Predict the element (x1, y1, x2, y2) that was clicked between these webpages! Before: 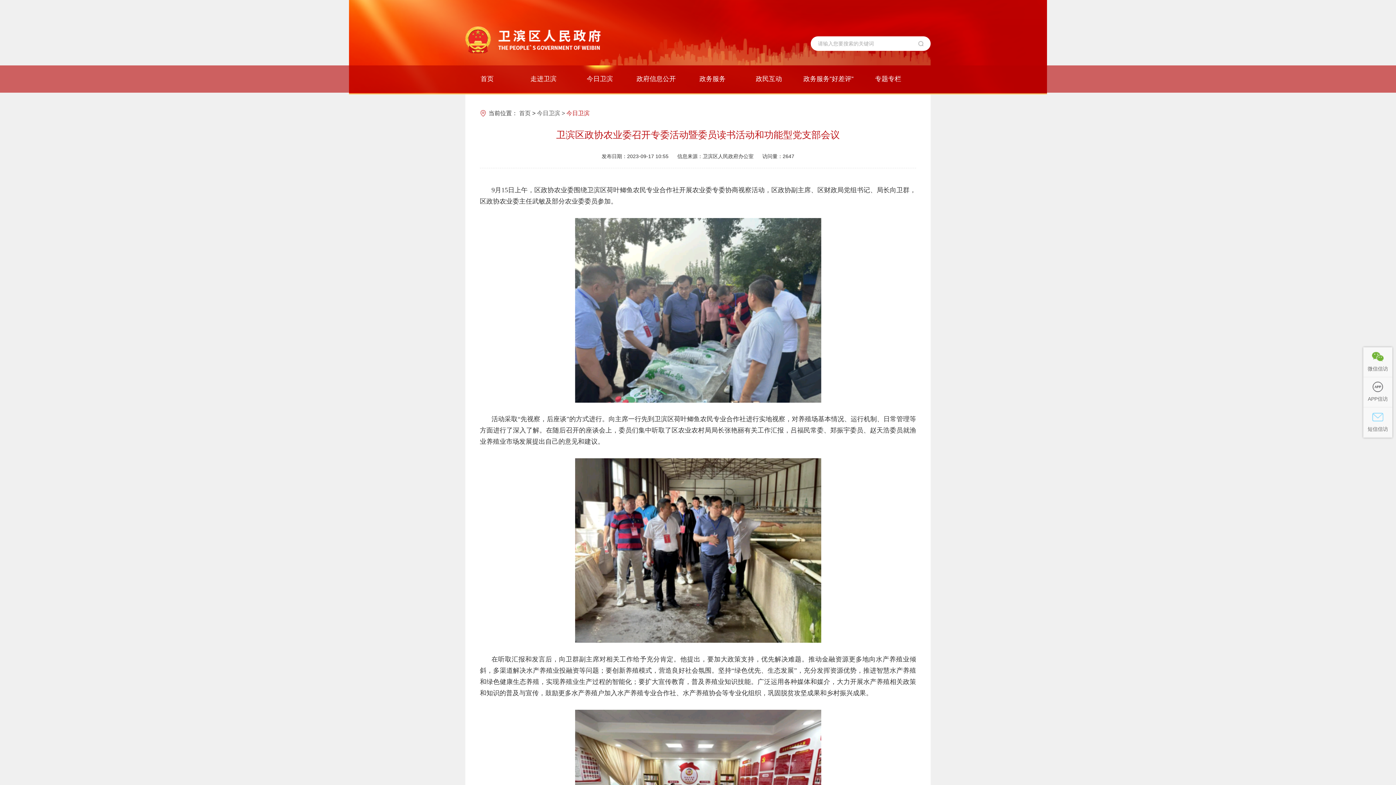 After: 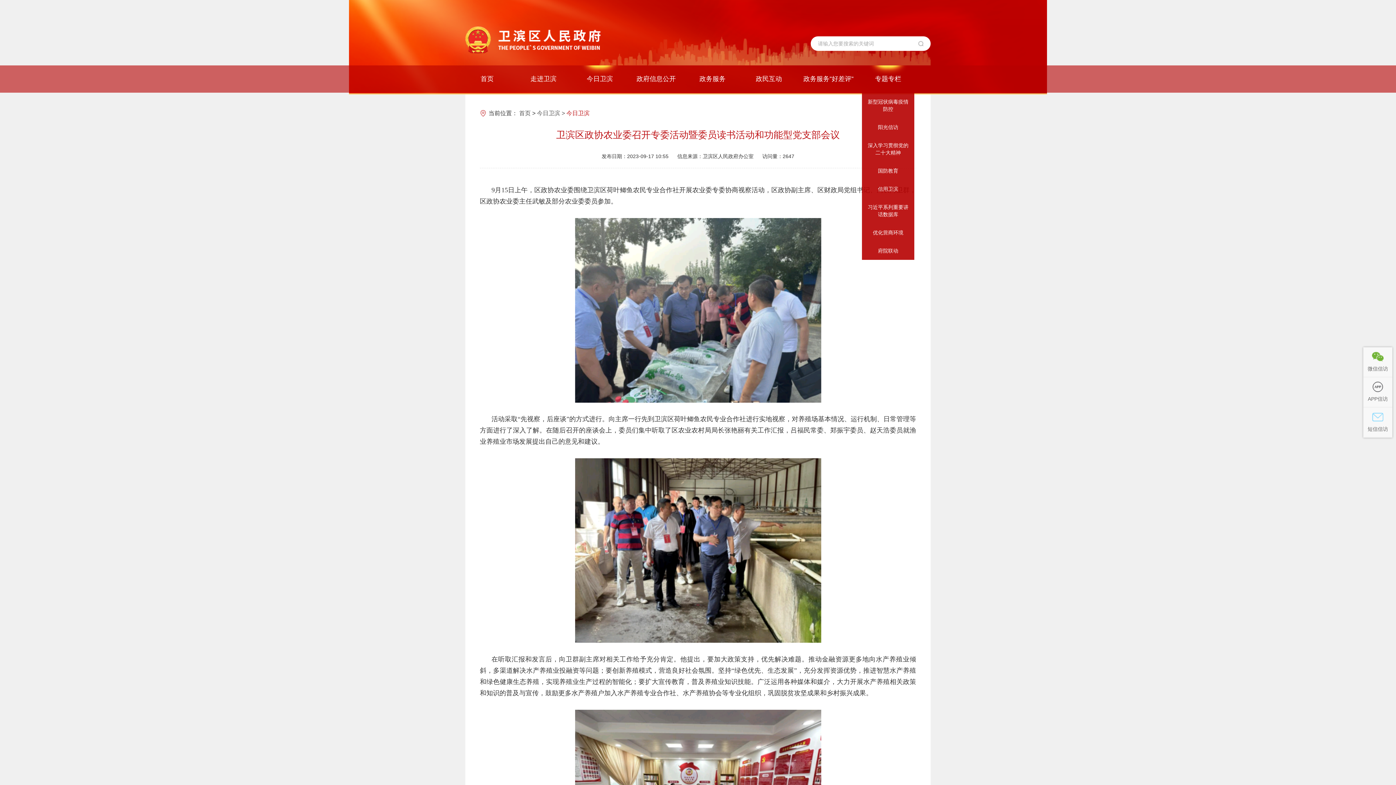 Action: label: 专题专栏 bbox: (866, 65, 910, 92)